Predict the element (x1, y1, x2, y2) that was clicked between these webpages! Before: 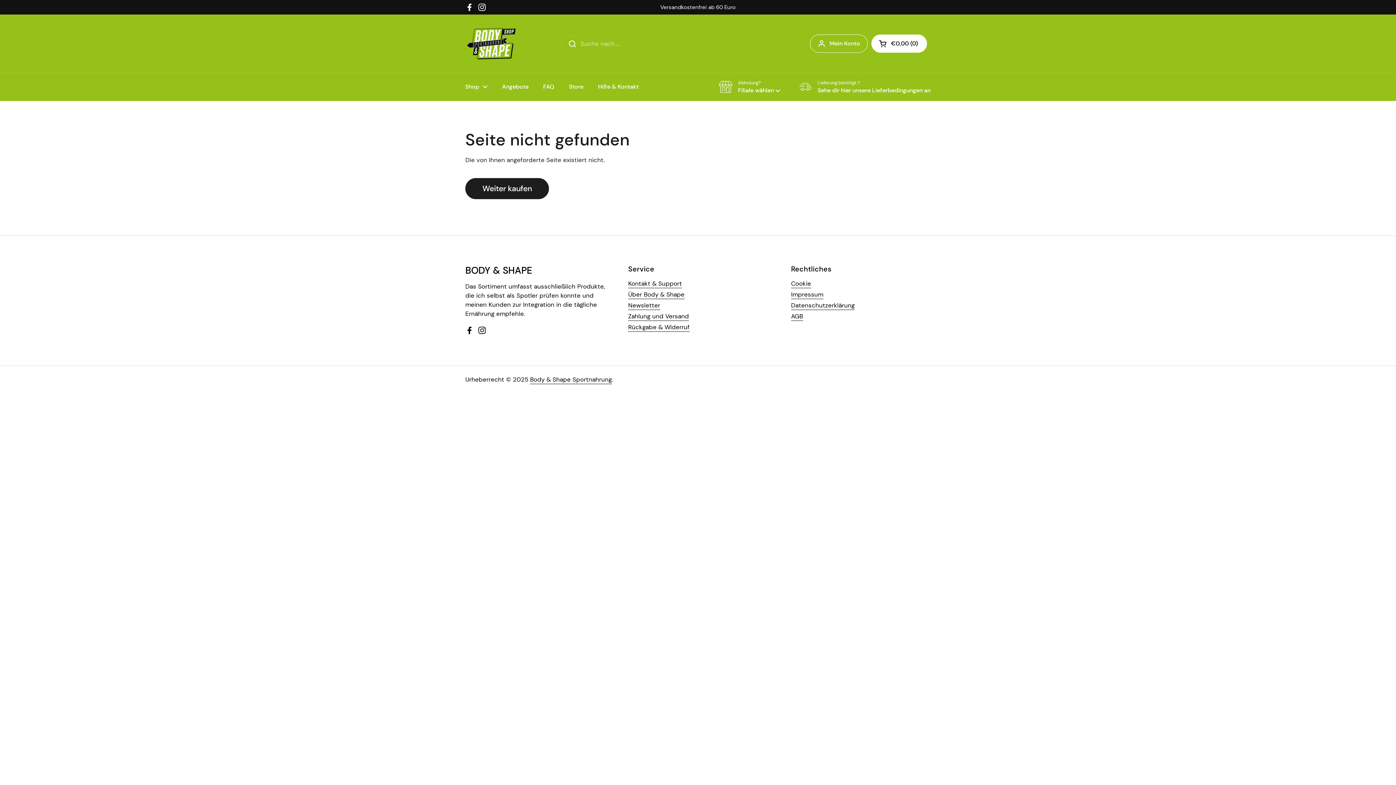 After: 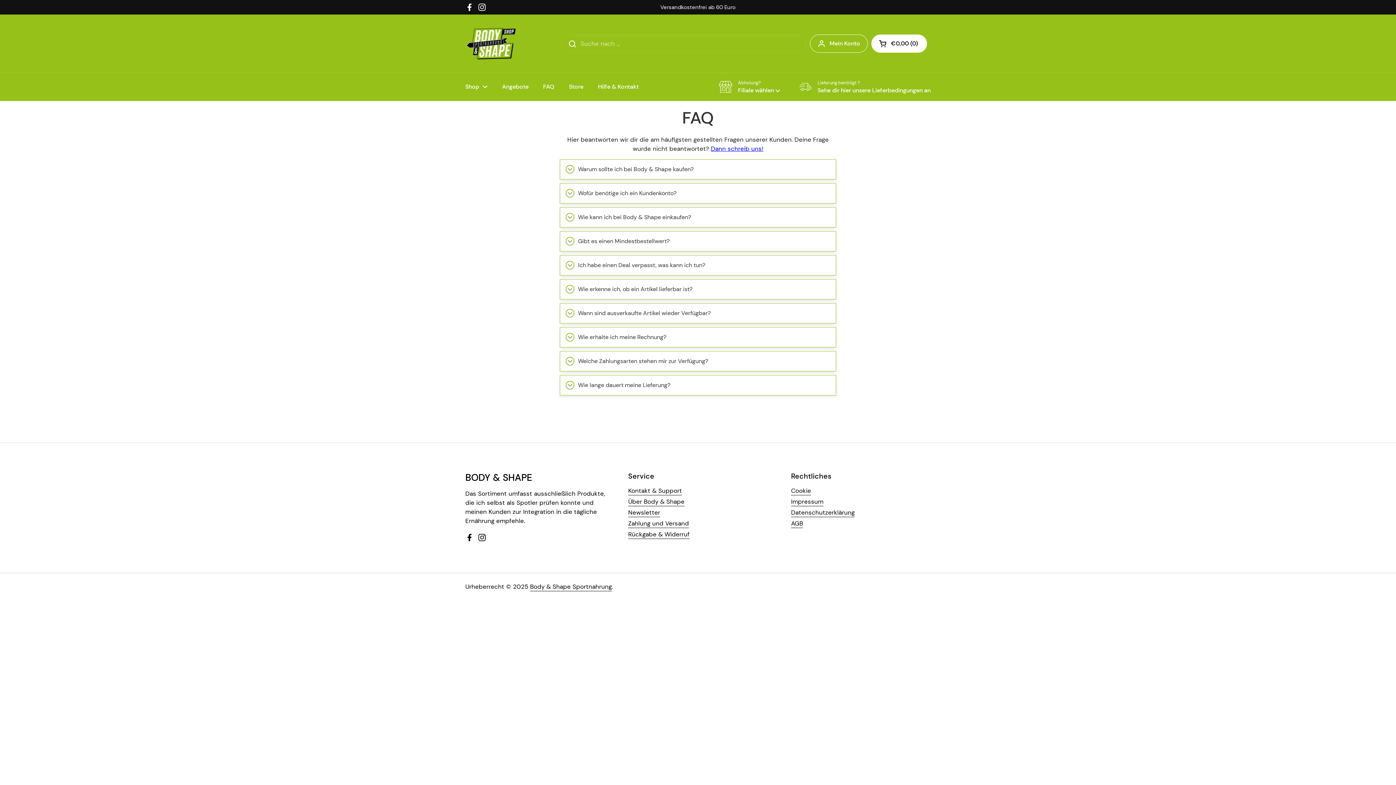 Action: label: FAQ bbox: (536, 78, 561, 95)